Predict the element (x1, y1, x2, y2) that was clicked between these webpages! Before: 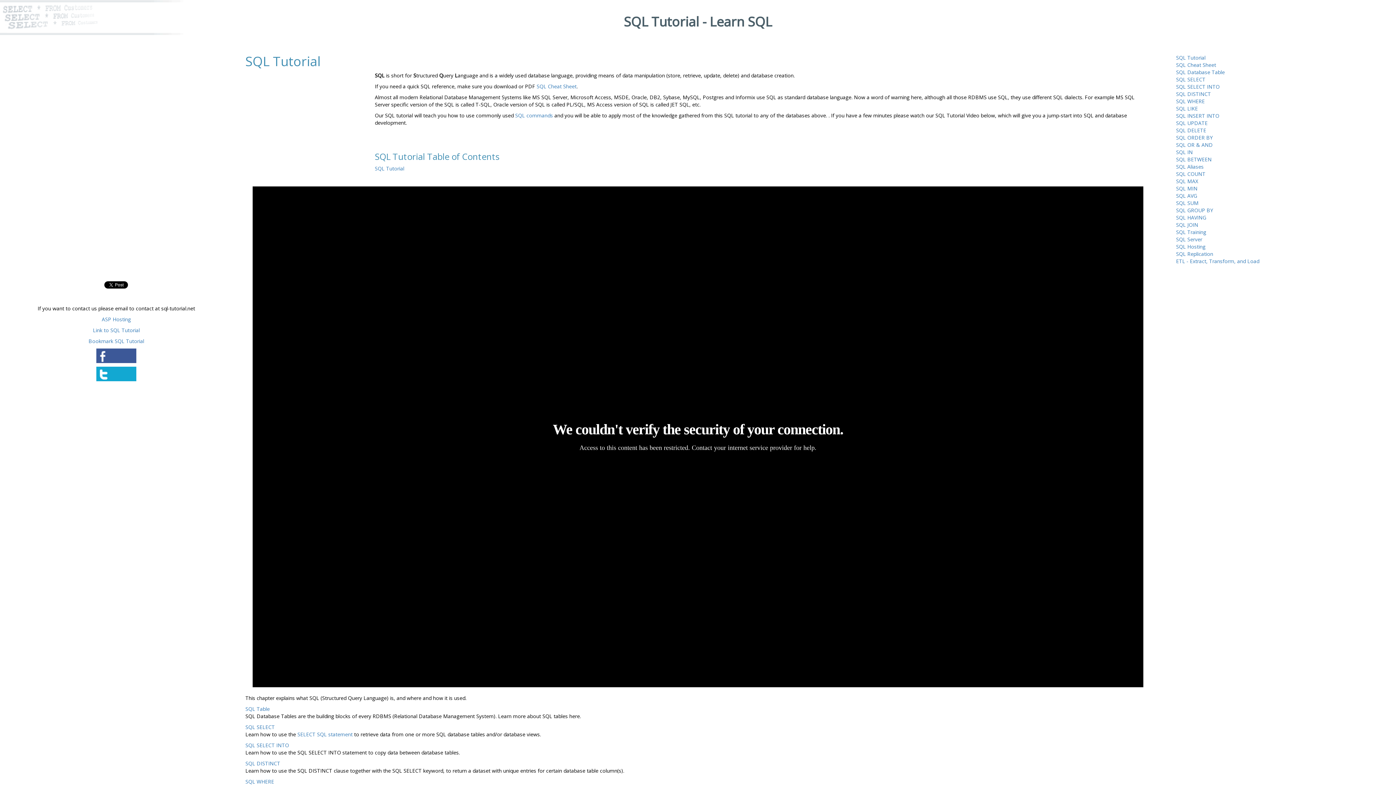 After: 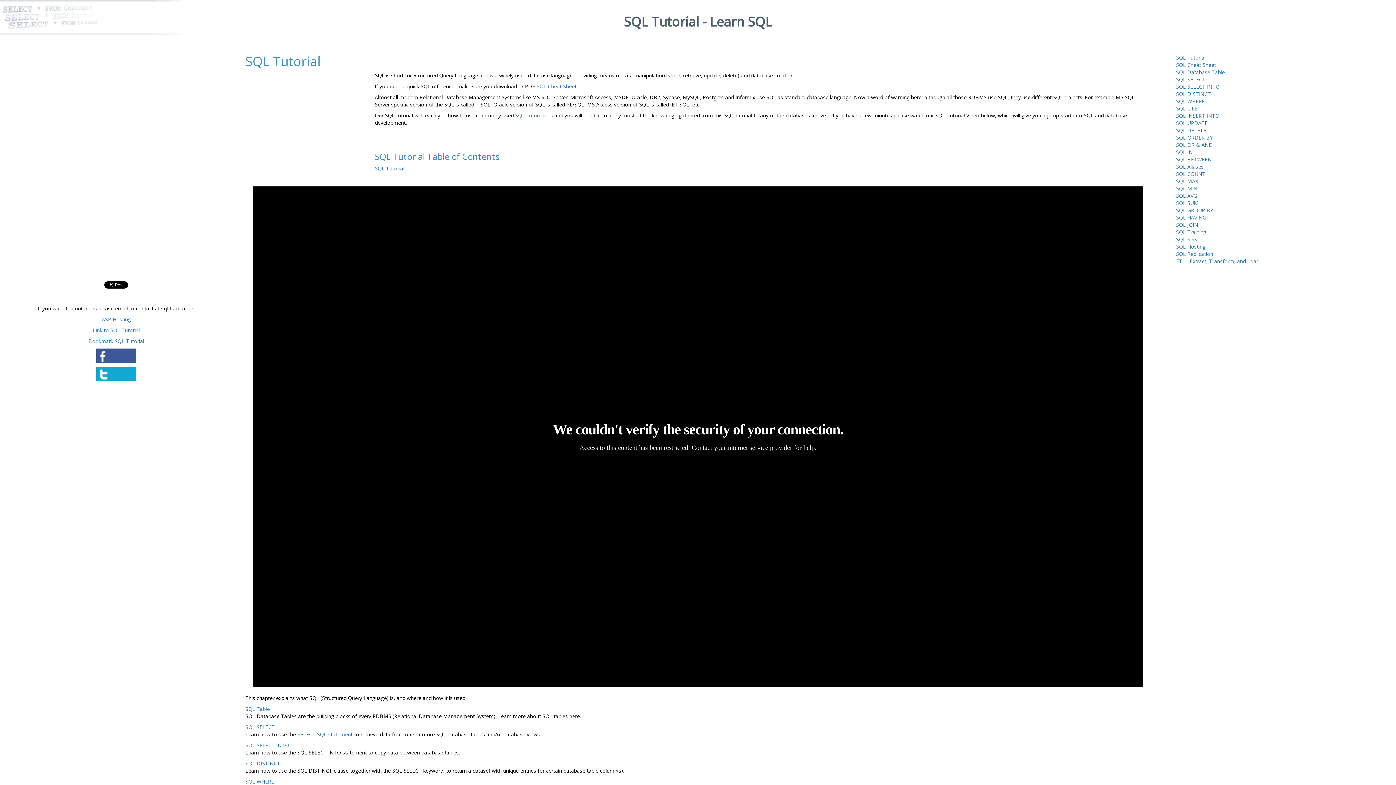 Action: label: SQL Tutorial bbox: (374, 165, 404, 172)